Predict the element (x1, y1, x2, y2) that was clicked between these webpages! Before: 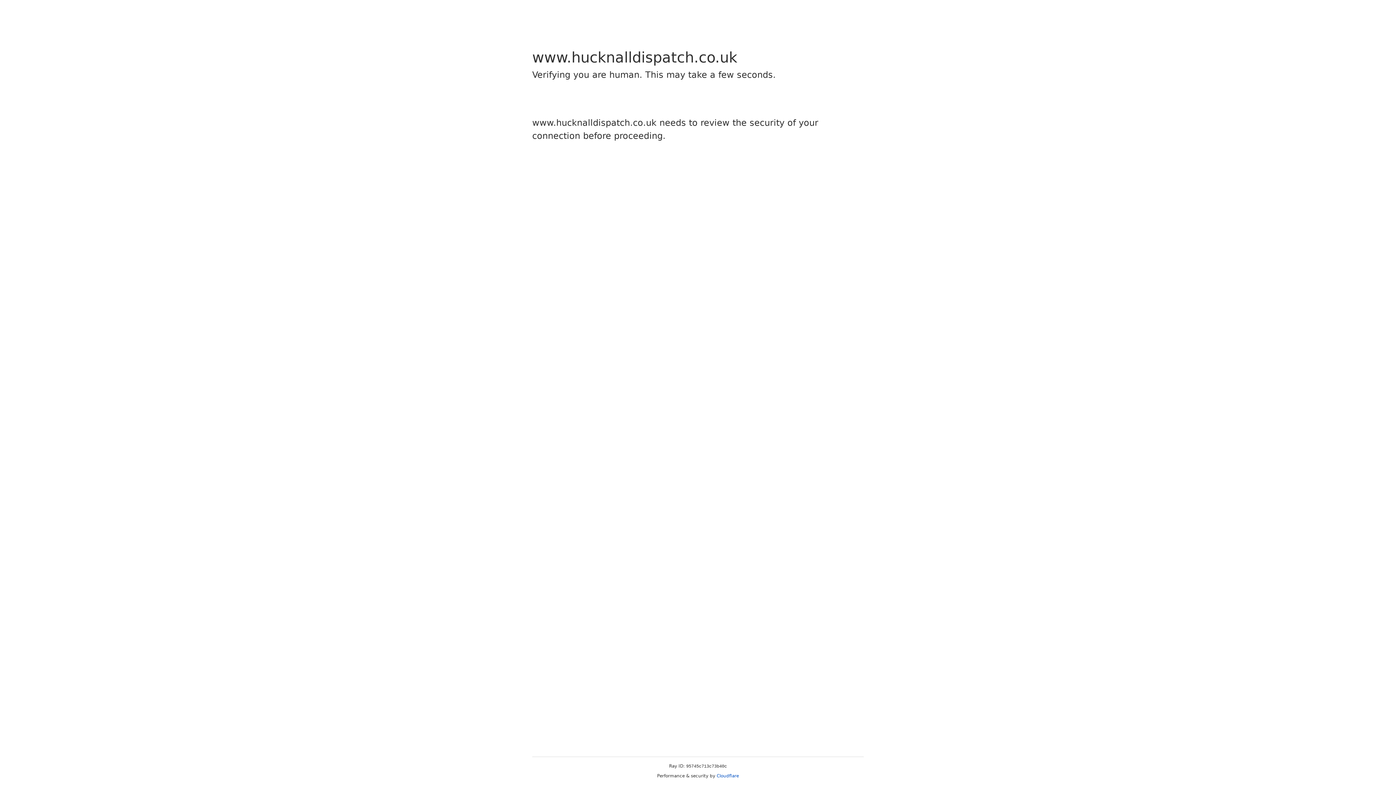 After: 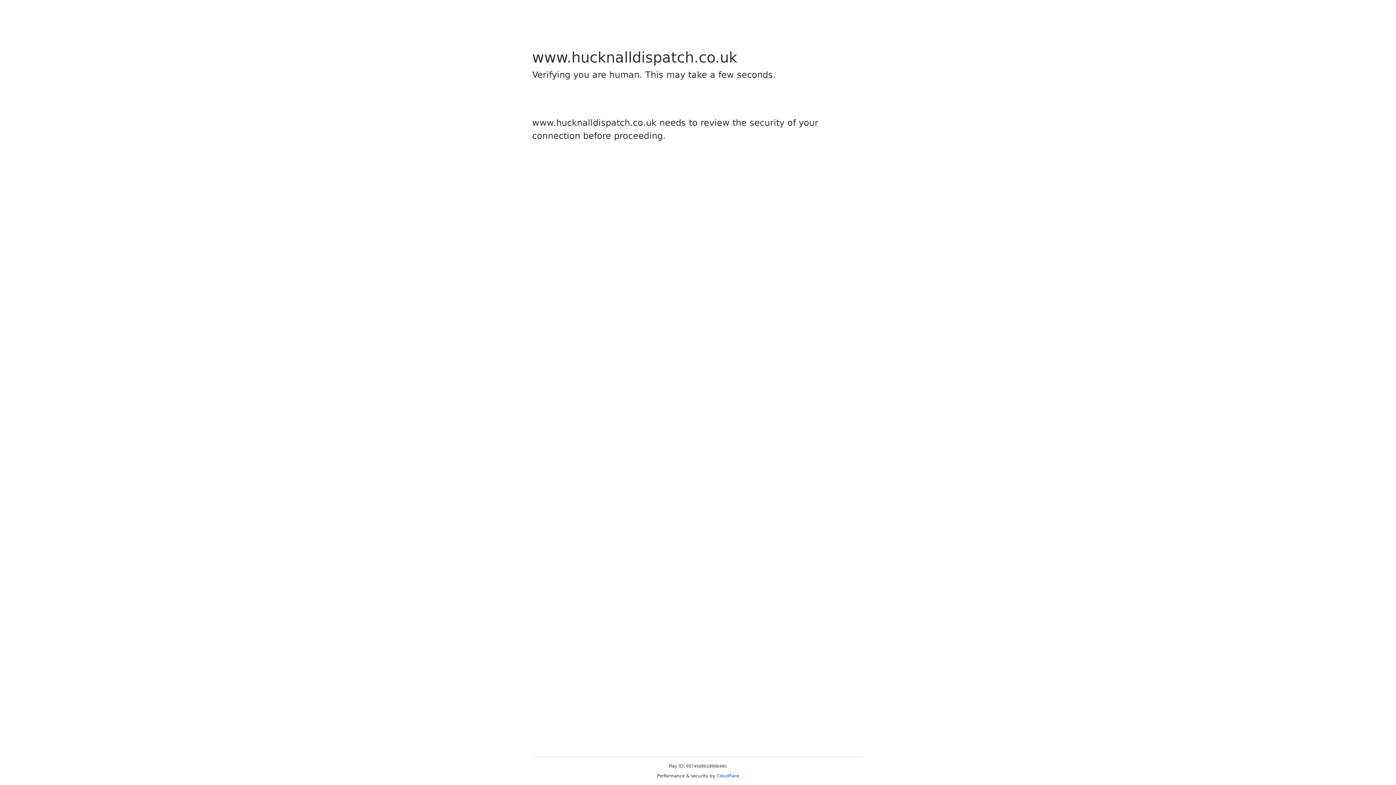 Action: label: Cloudflare bbox: (716, 773, 739, 778)